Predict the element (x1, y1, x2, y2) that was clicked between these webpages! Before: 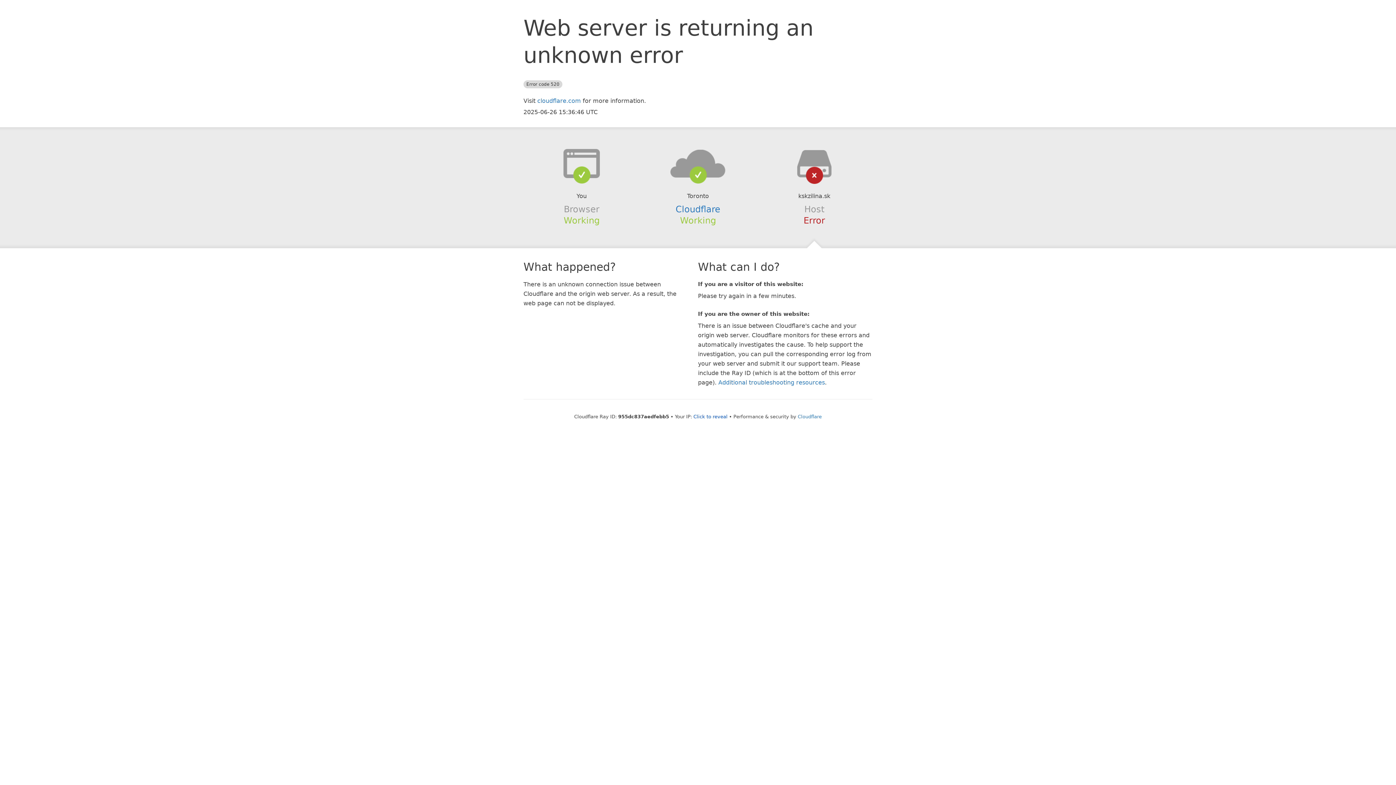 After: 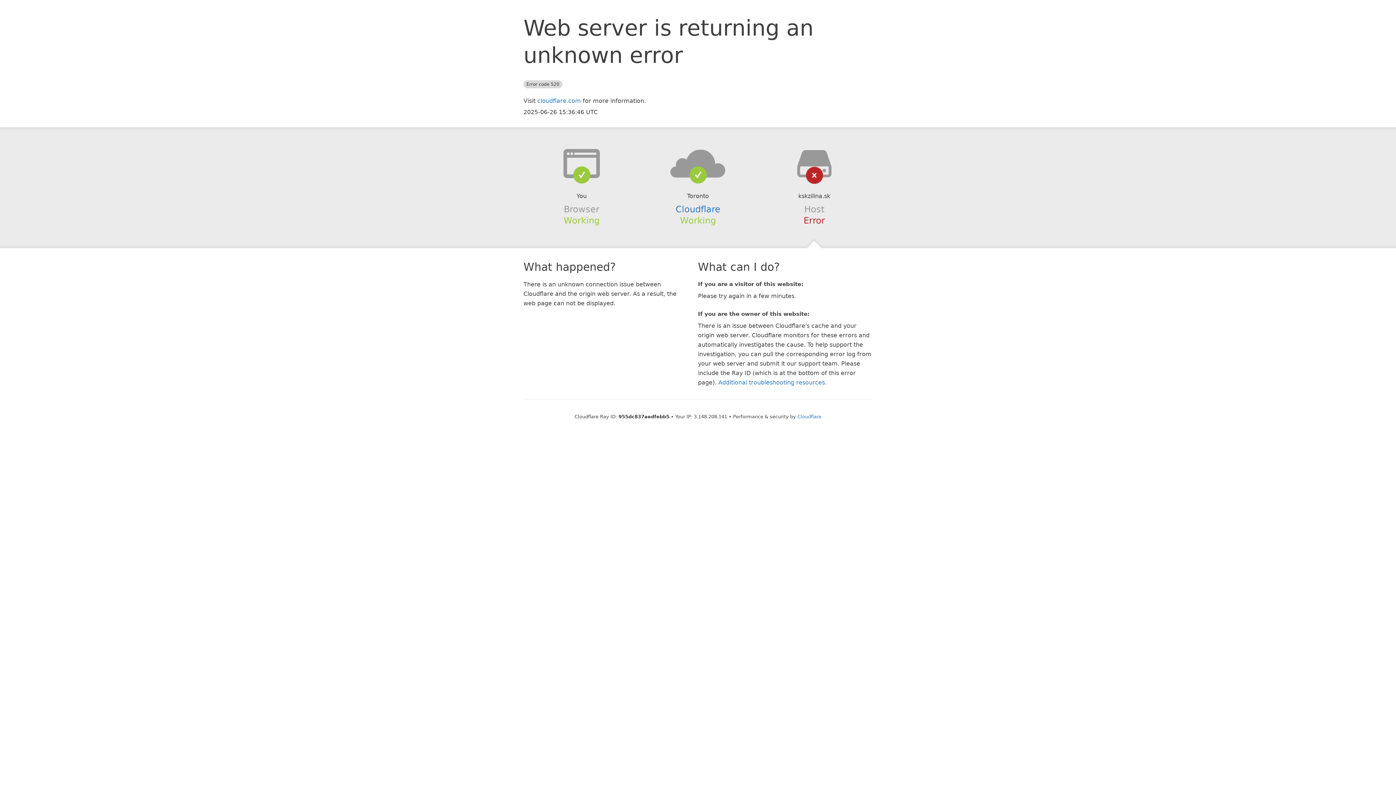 Action: label: Click to reveal bbox: (693, 414, 727, 419)